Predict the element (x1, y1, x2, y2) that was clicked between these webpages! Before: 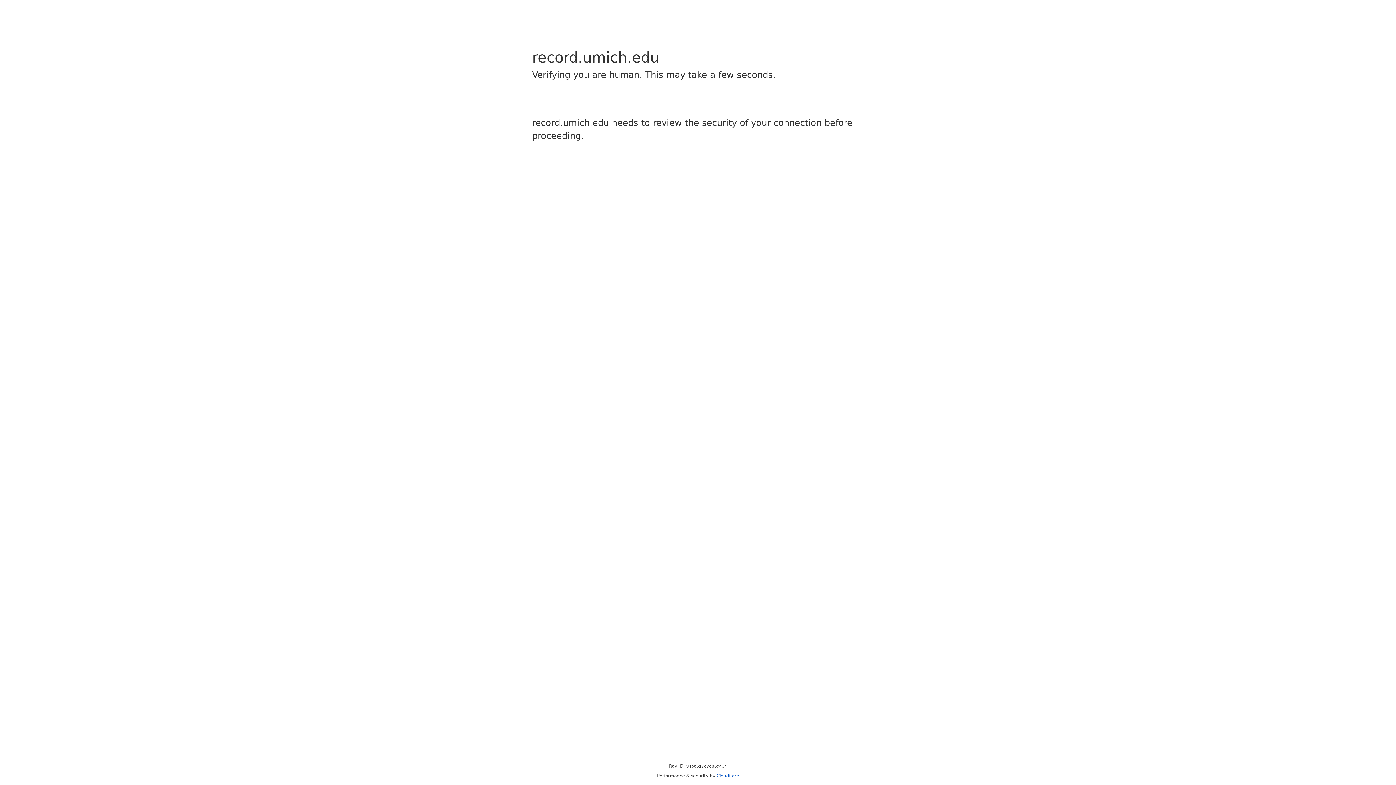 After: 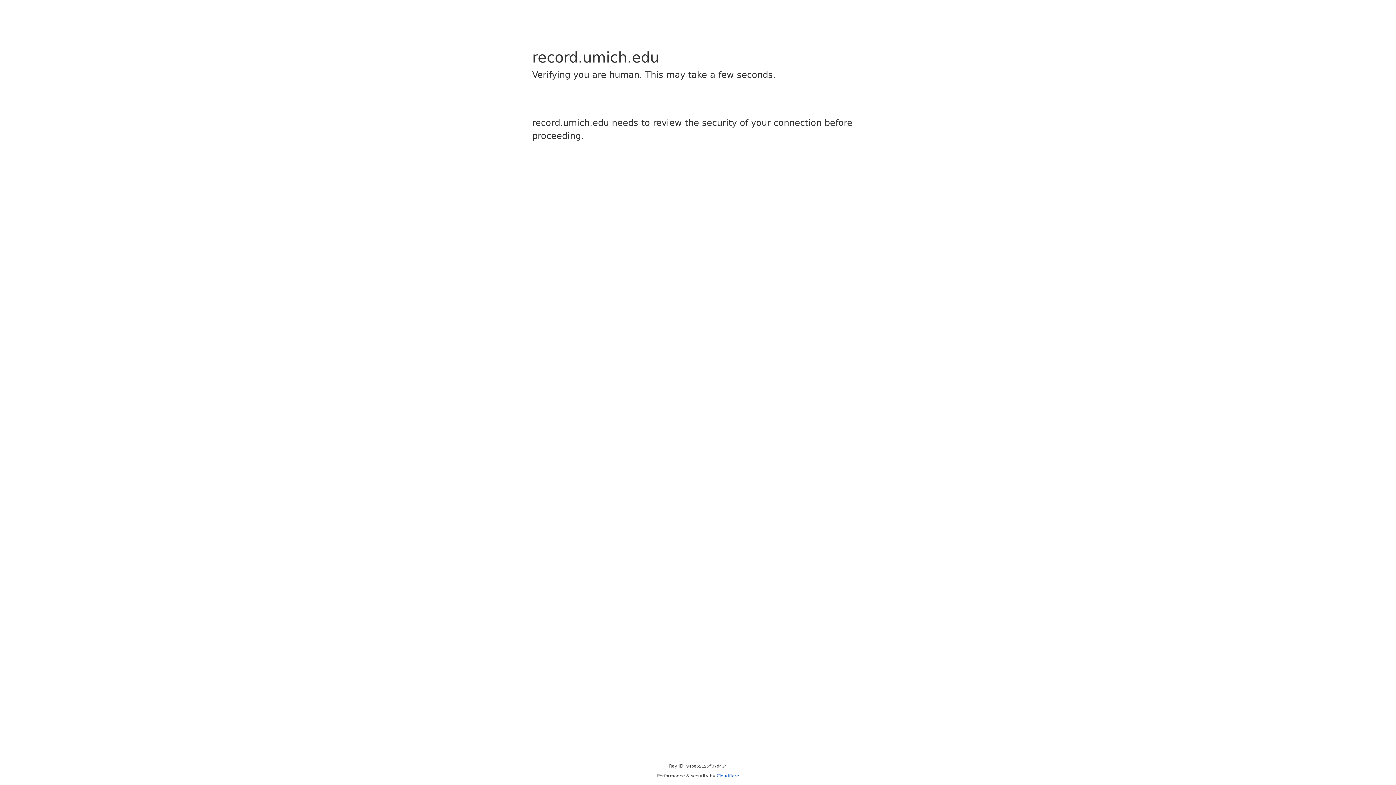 Action: bbox: (716, 773, 739, 778) label: Cloudflare